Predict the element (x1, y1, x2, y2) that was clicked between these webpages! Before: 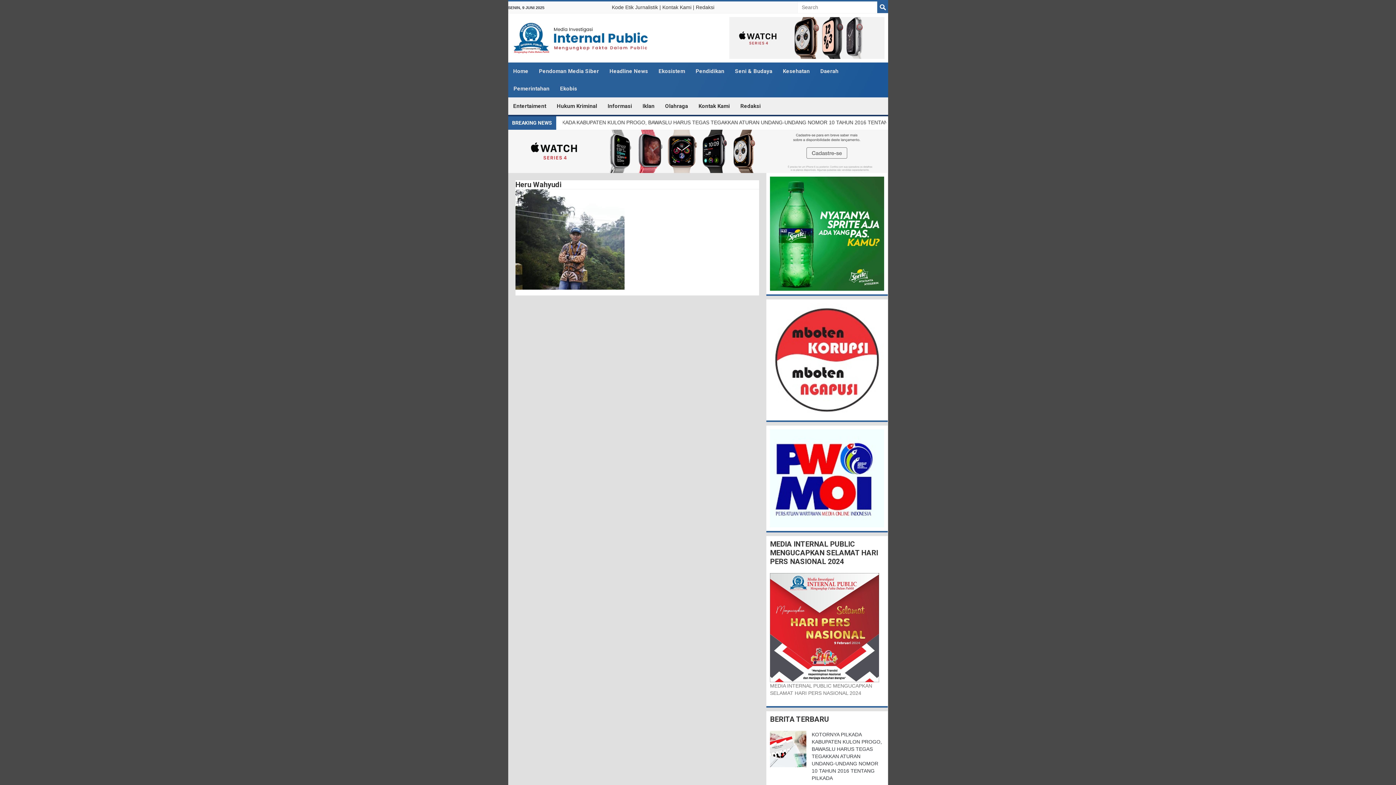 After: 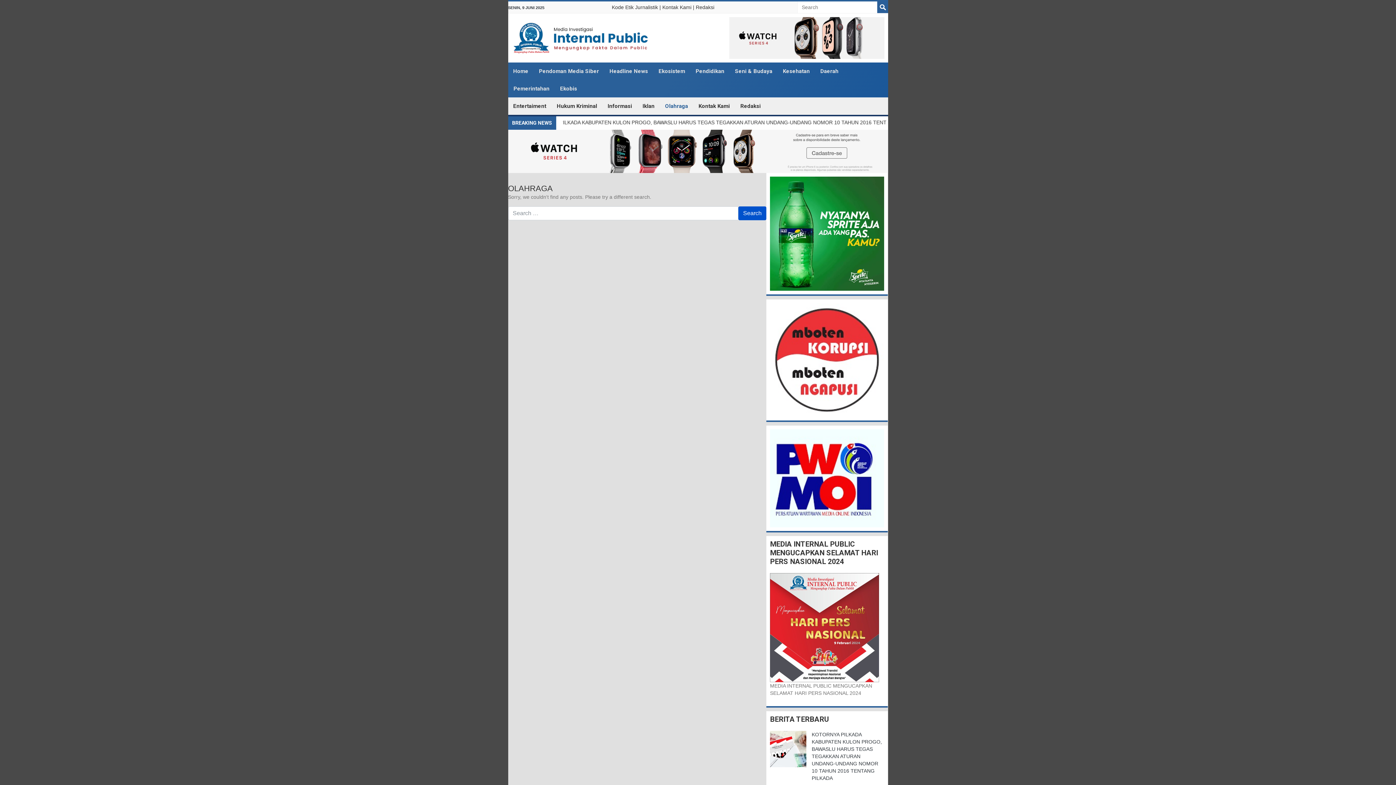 Action: label: Olahraga bbox: (660, 97, 693, 114)